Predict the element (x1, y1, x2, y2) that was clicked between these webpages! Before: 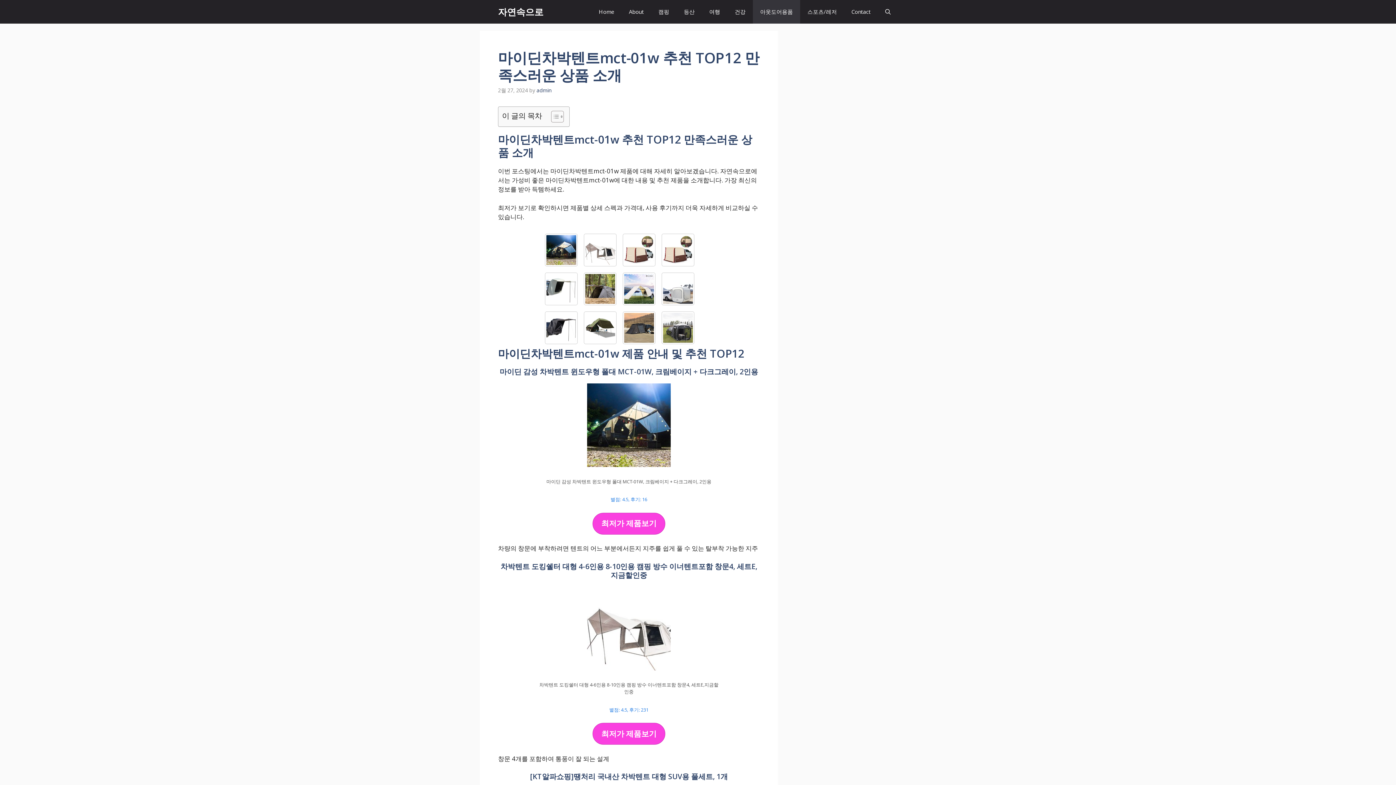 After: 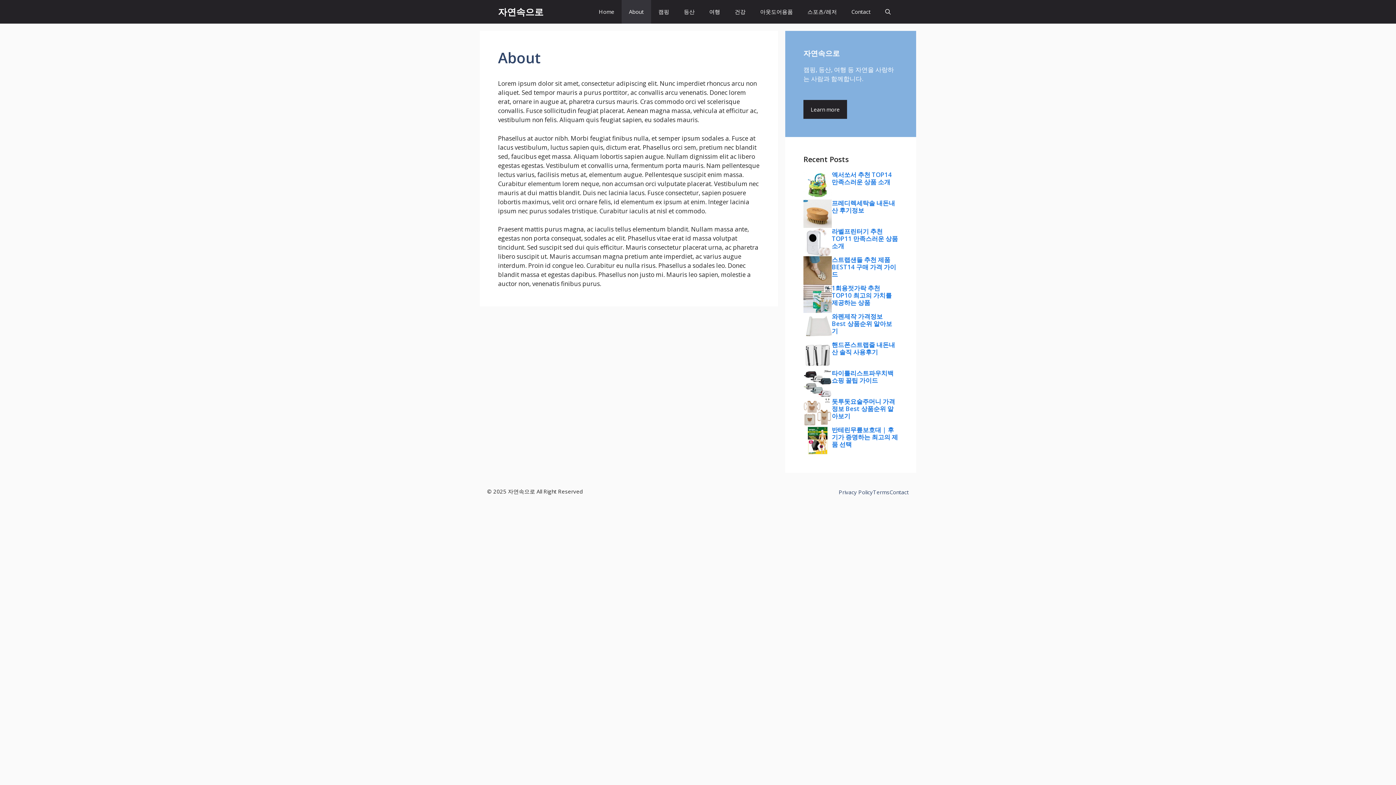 Action: label: About bbox: (621, 0, 651, 23)